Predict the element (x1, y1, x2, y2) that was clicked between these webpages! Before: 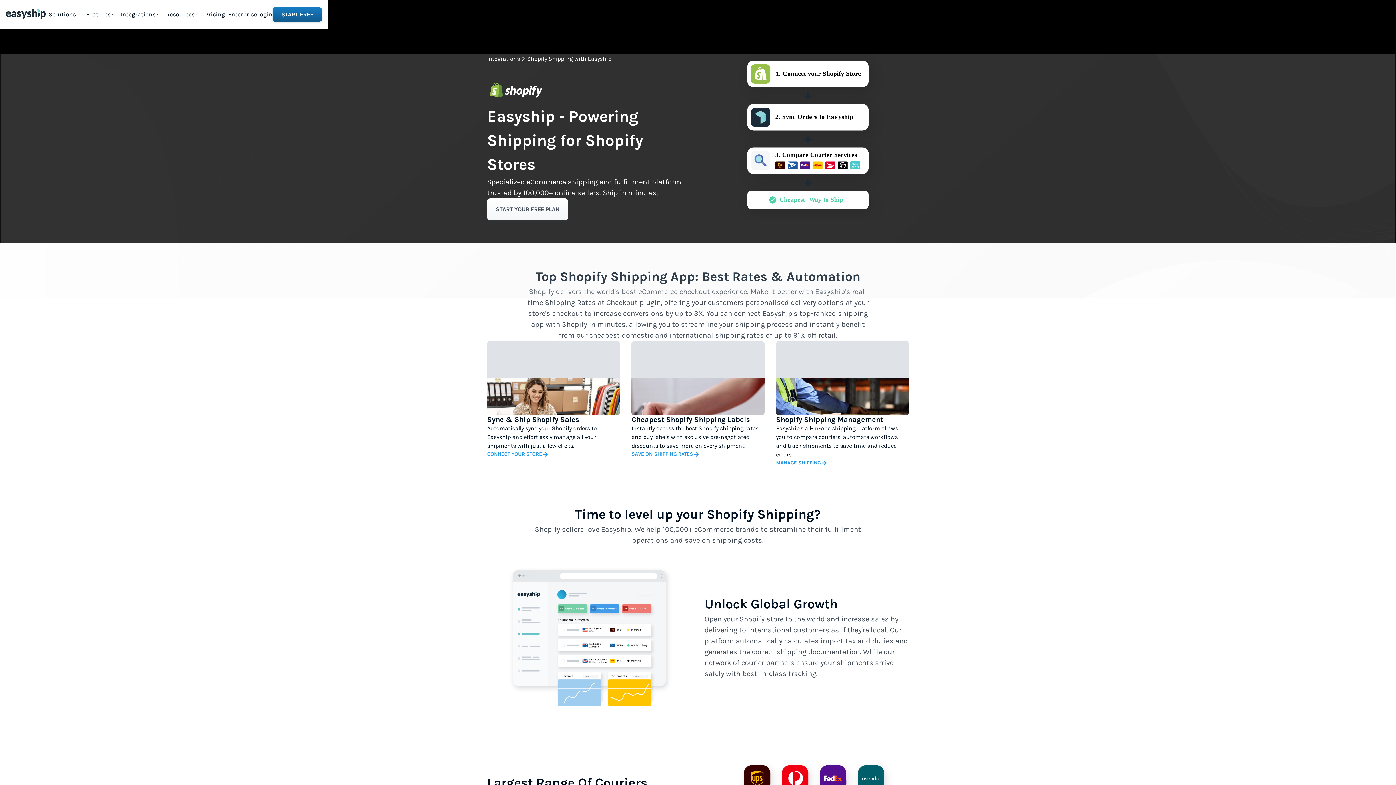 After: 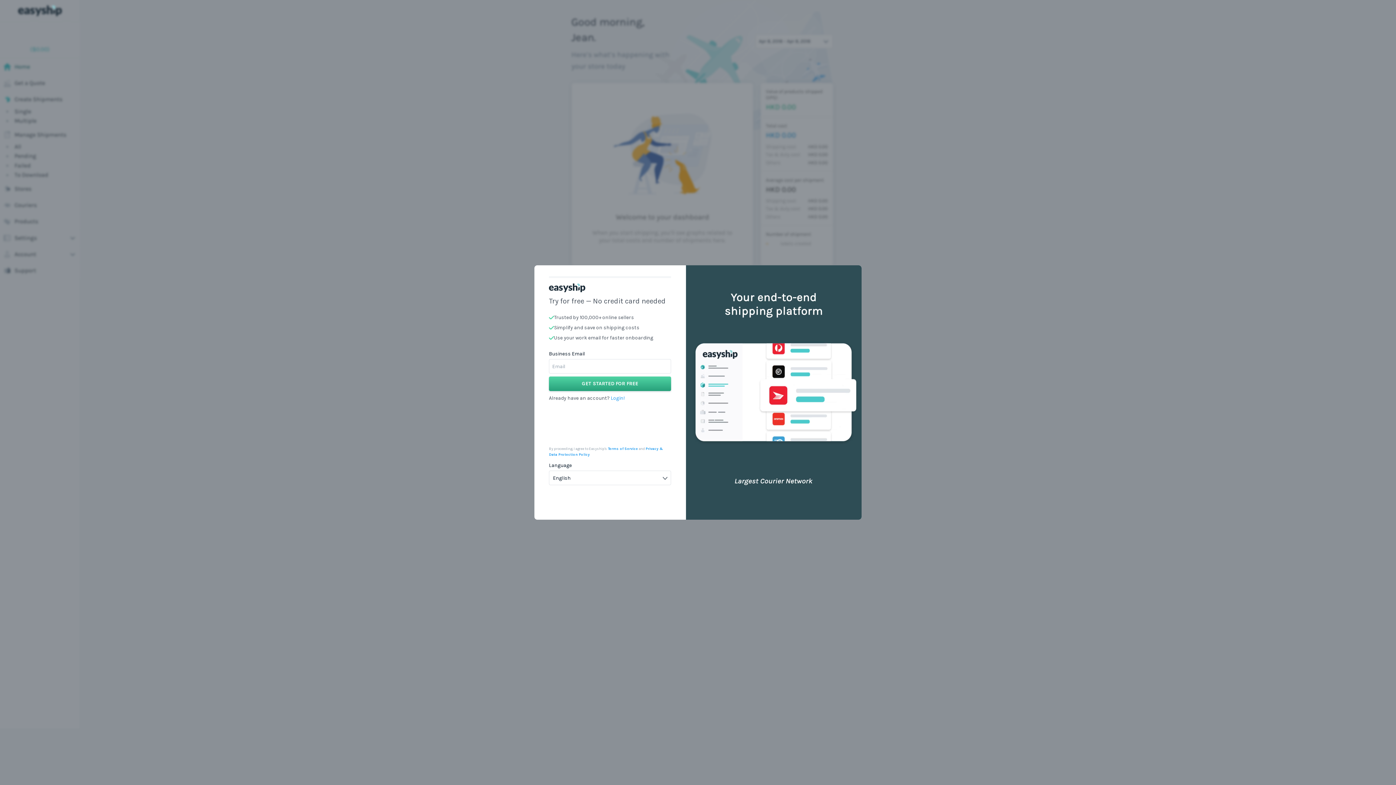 Action: label: Sync & Ship Shopify Sales

Automatically sync your Shopify orders to Easyship and effortlessly manage all your shipments with just a few clicks.

CONNECT YOUR STORE bbox: (487, 341, 620, 467)